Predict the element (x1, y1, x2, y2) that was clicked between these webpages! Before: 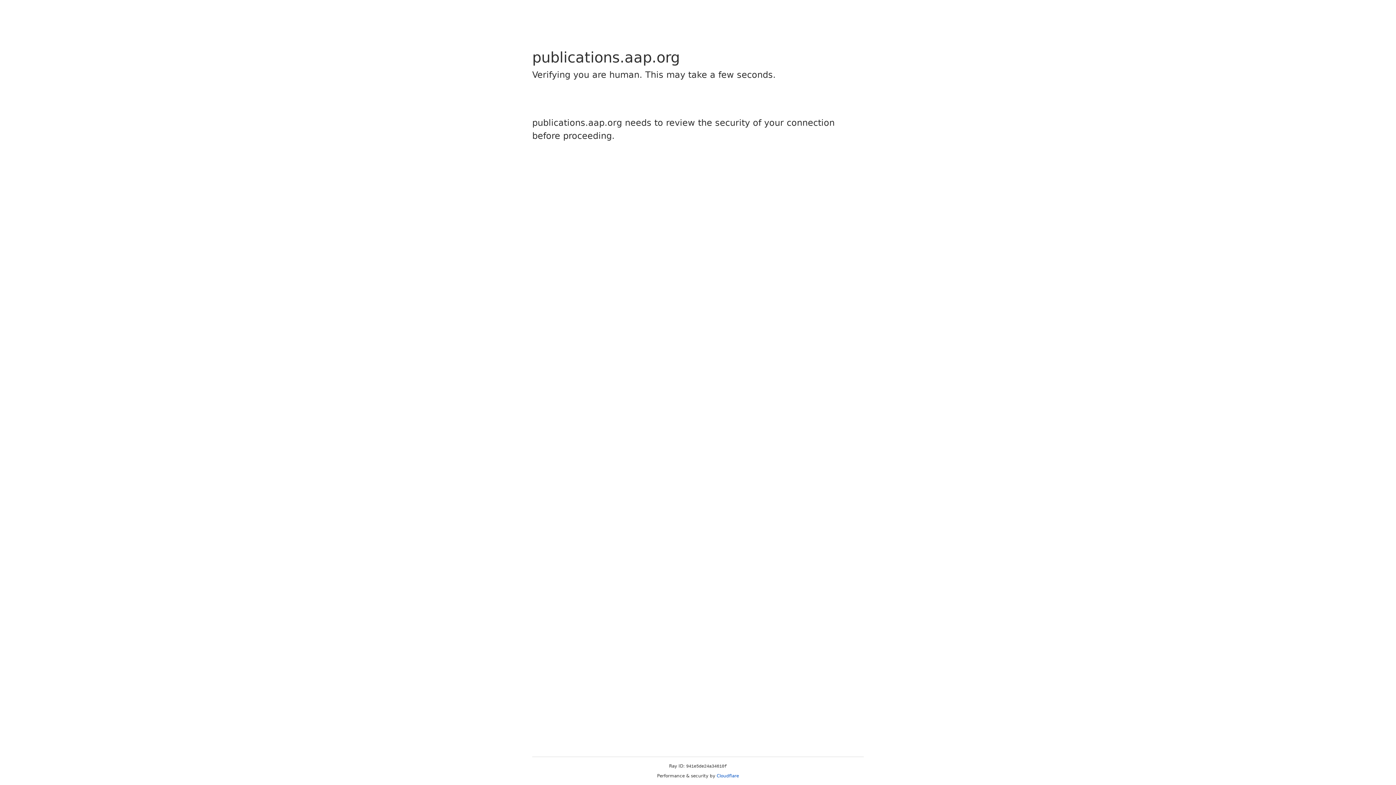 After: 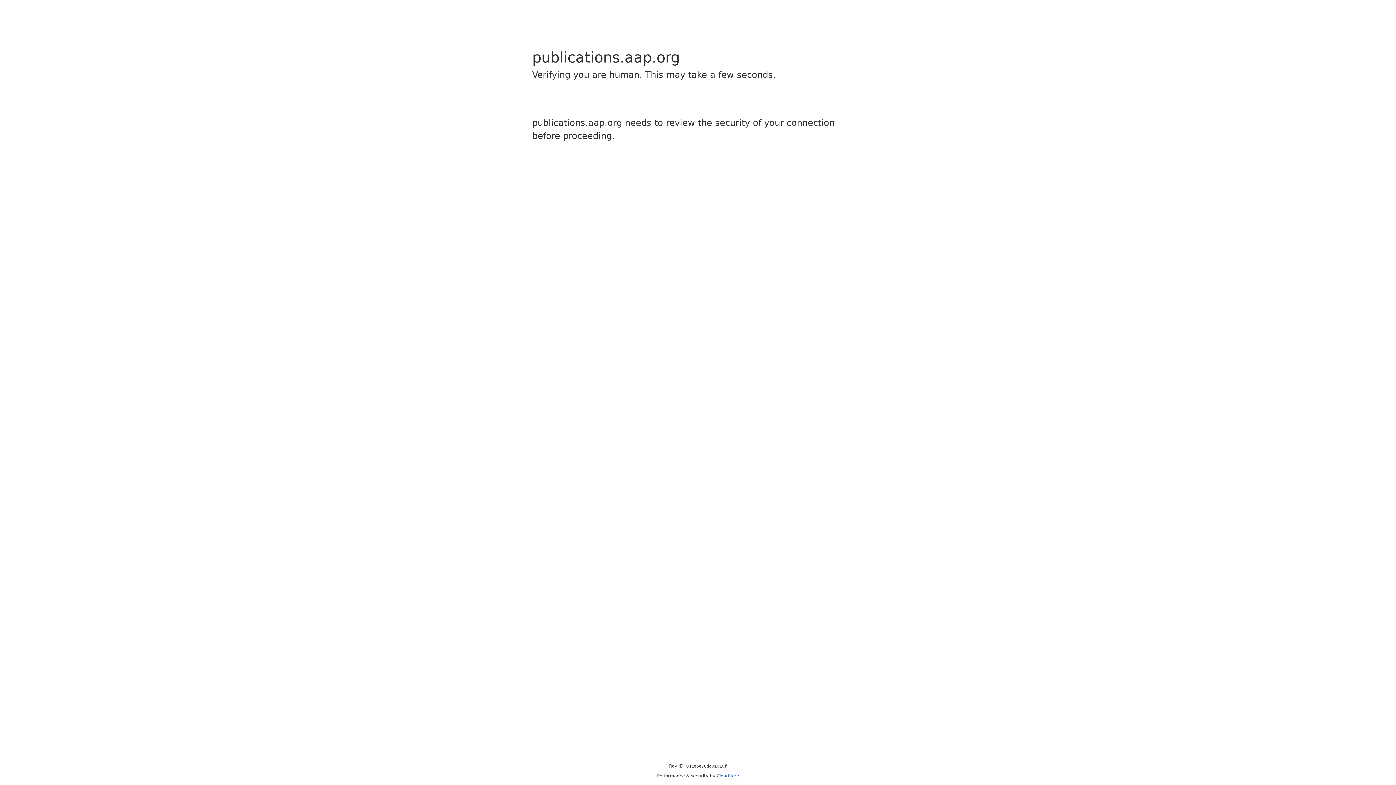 Action: bbox: (716, 773, 739, 778) label: Cloudflare